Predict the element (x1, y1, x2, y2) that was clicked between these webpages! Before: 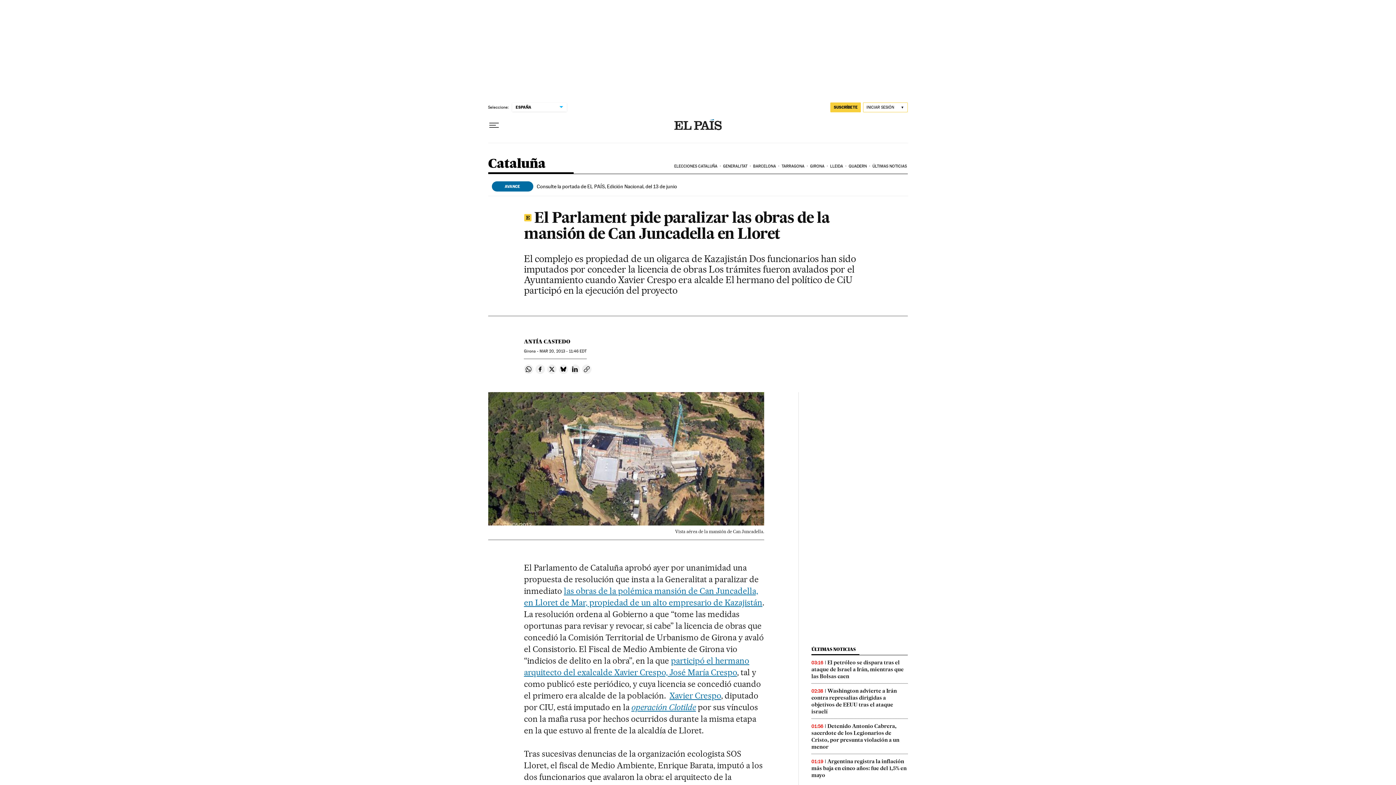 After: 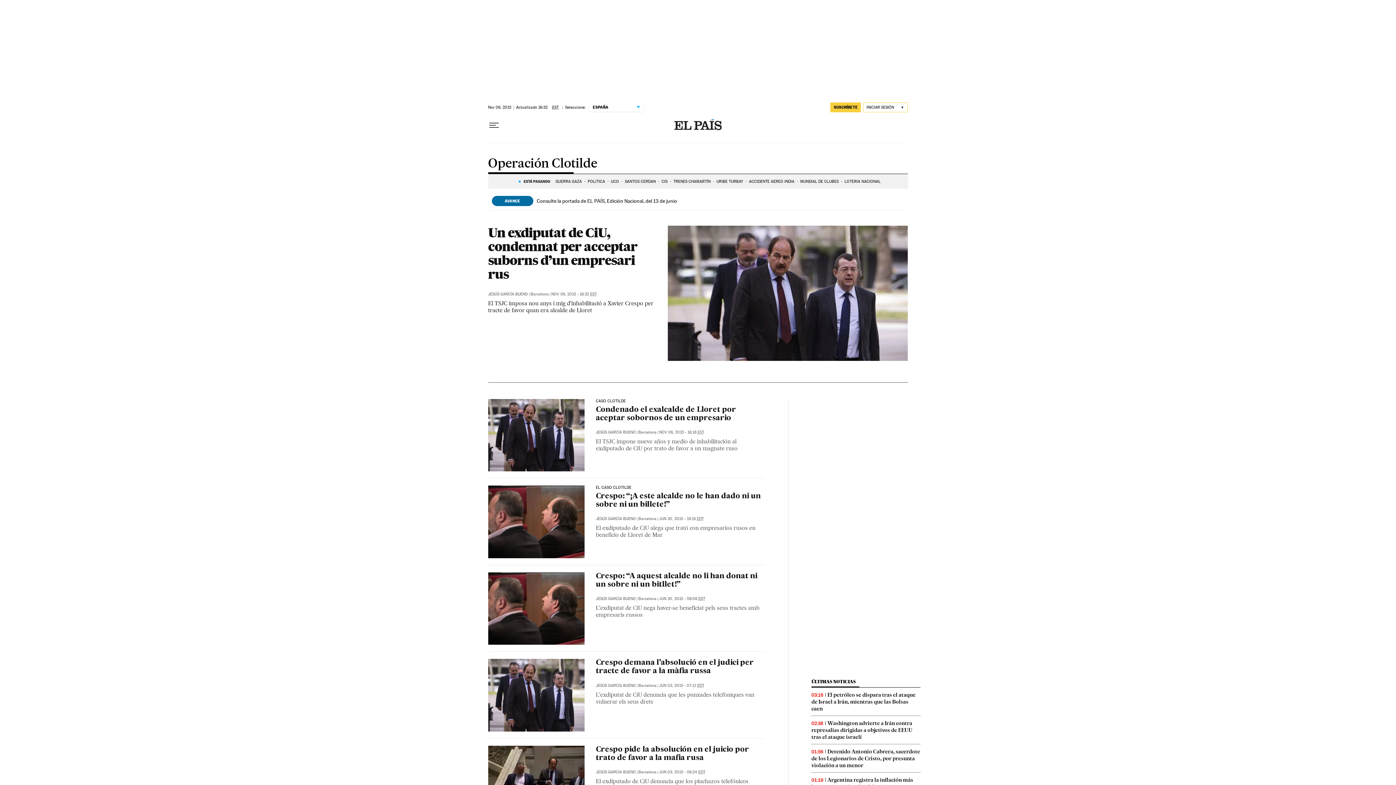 Action: label: operación Clotilde bbox: (631, 702, 696, 712)